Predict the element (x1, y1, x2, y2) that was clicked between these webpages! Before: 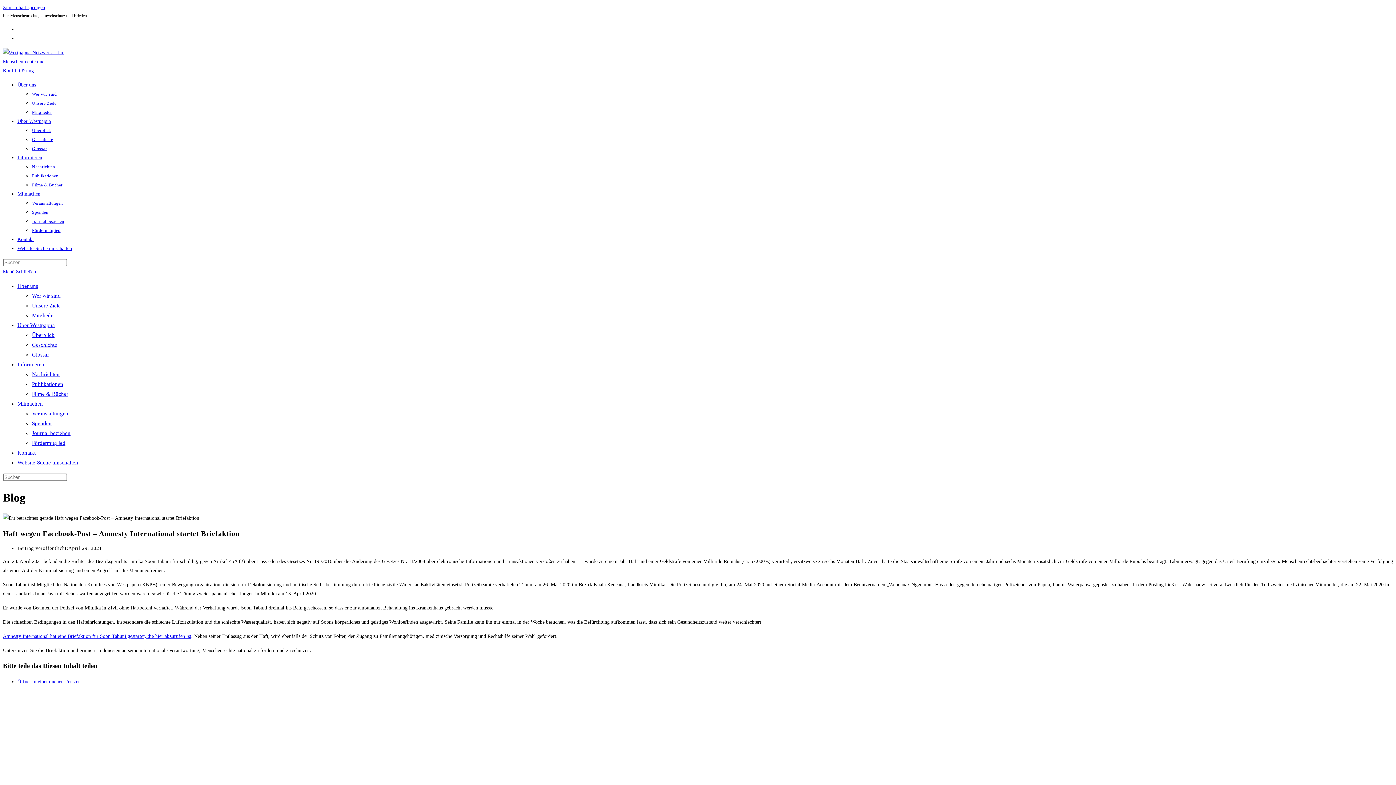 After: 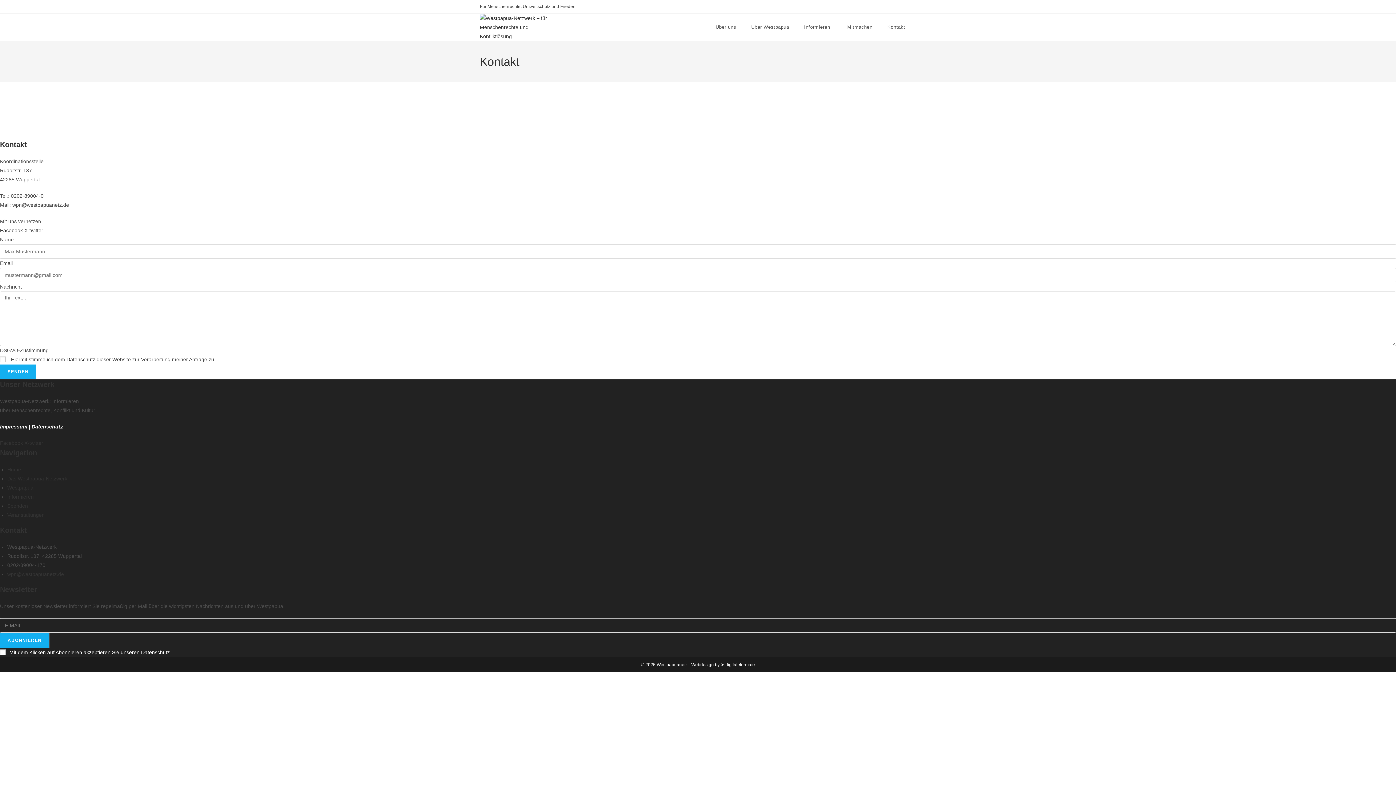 Action: label: Kontakt bbox: (17, 450, 35, 456)